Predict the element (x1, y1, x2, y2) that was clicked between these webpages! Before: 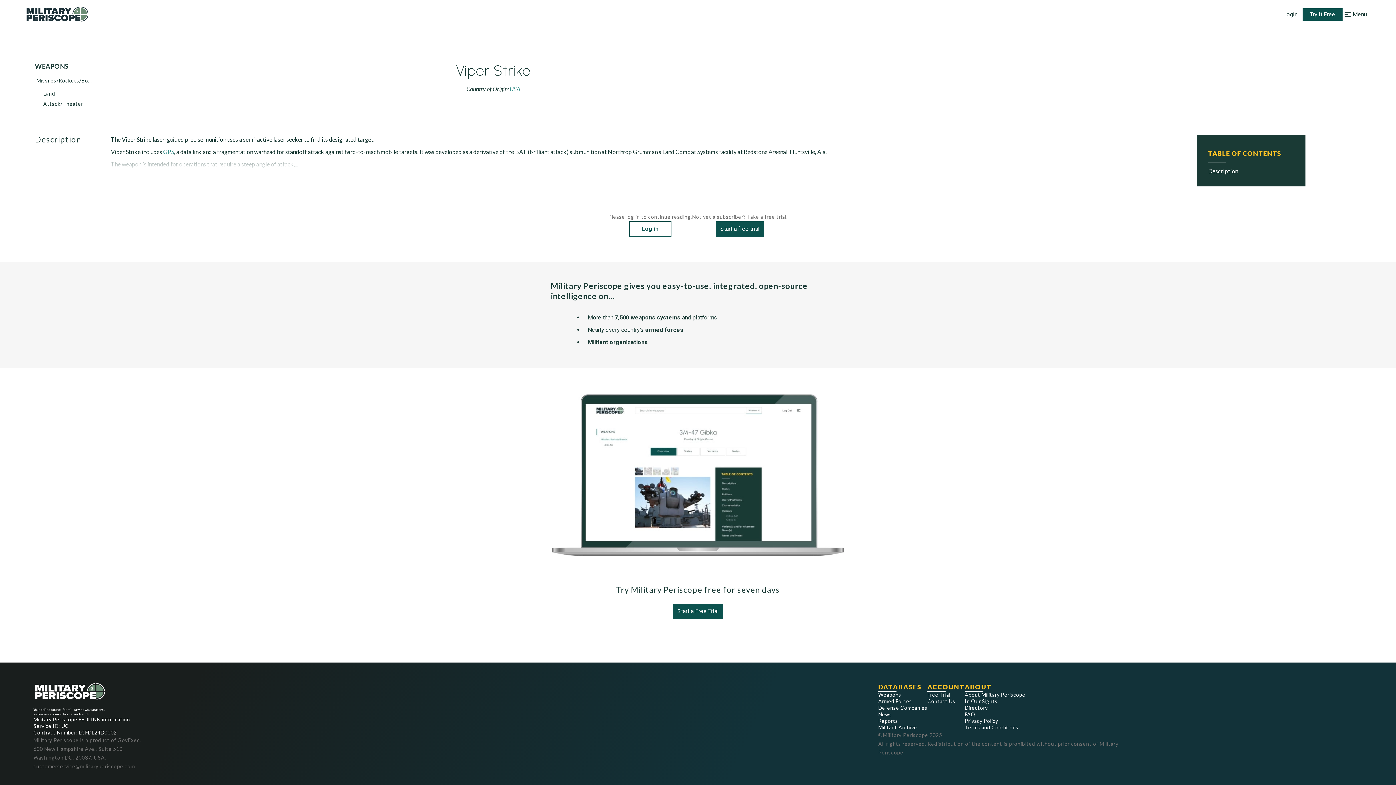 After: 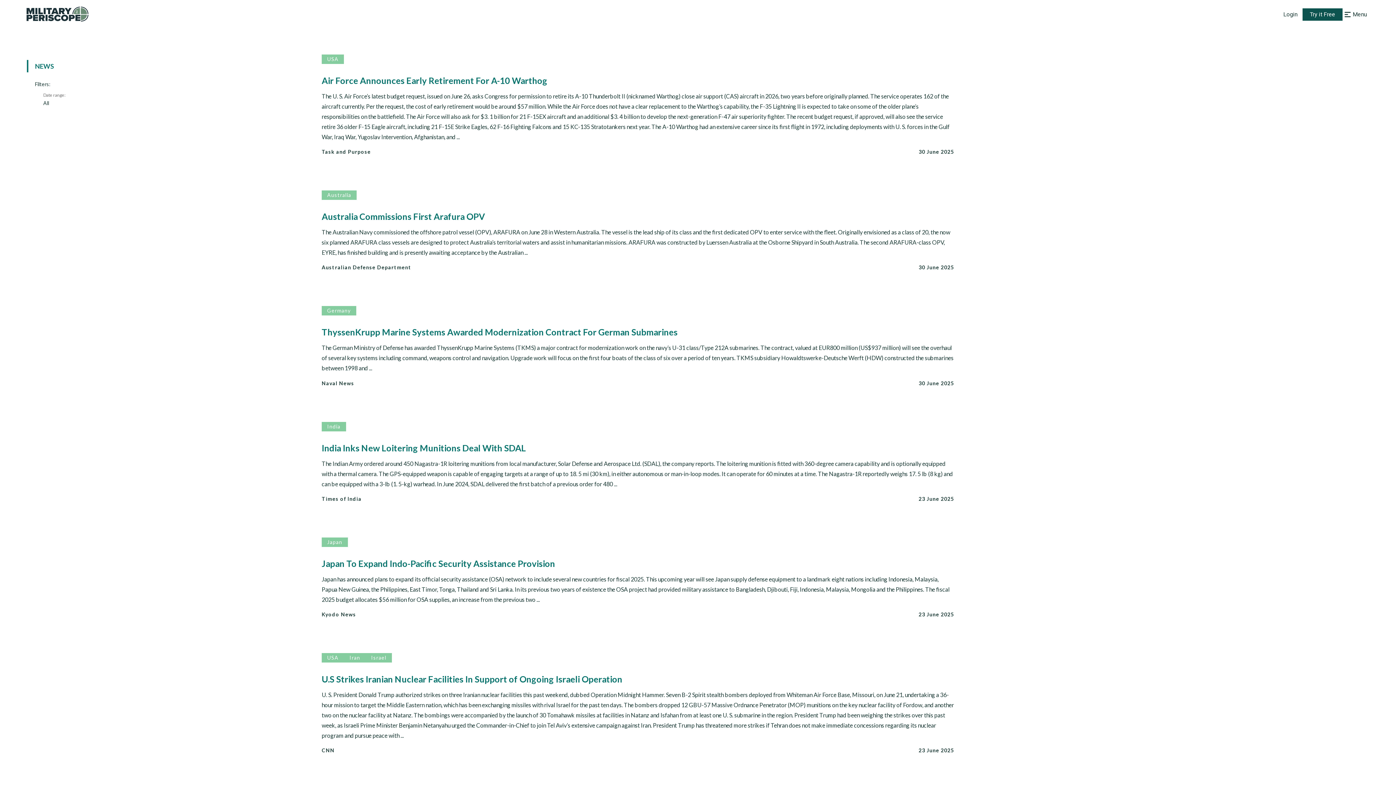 Action: bbox: (878, 711, 927, 718) label: News